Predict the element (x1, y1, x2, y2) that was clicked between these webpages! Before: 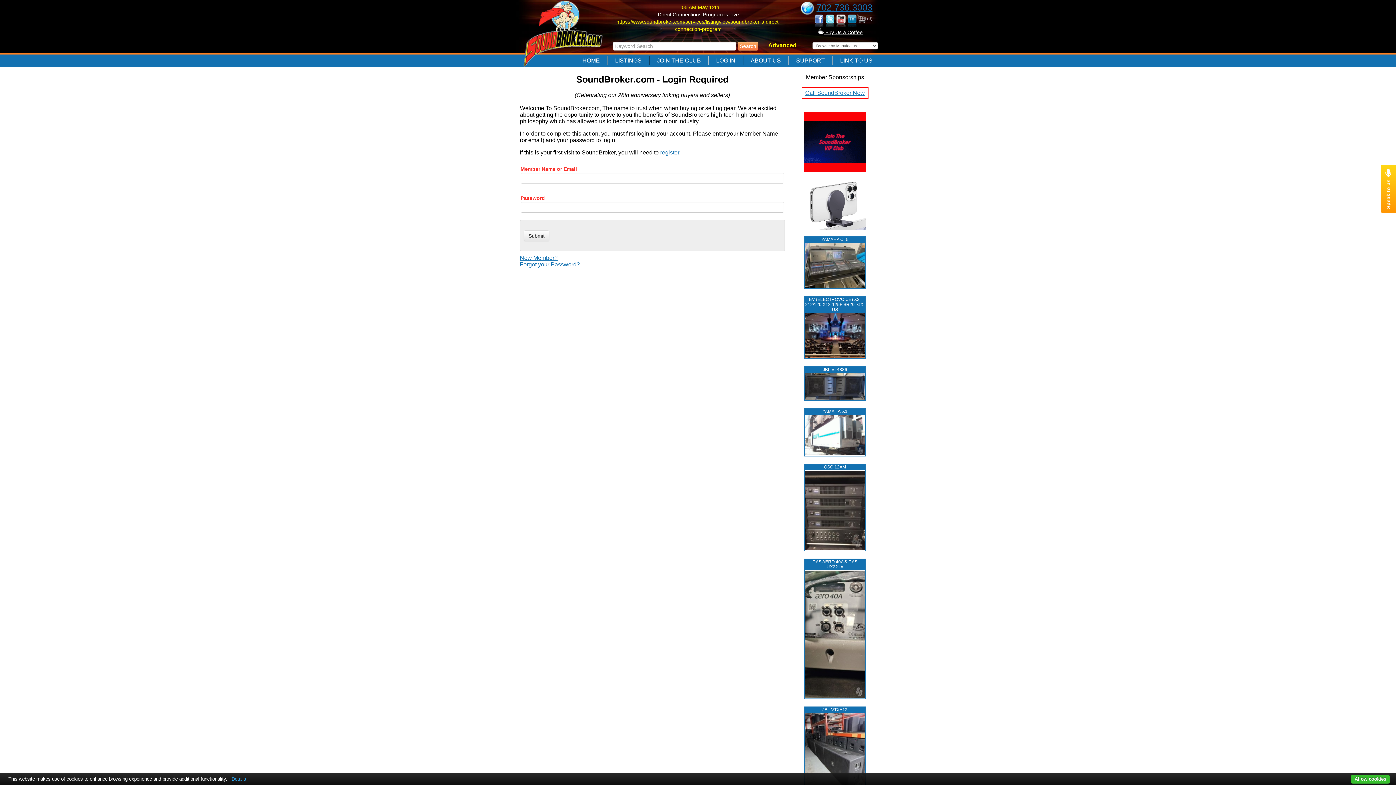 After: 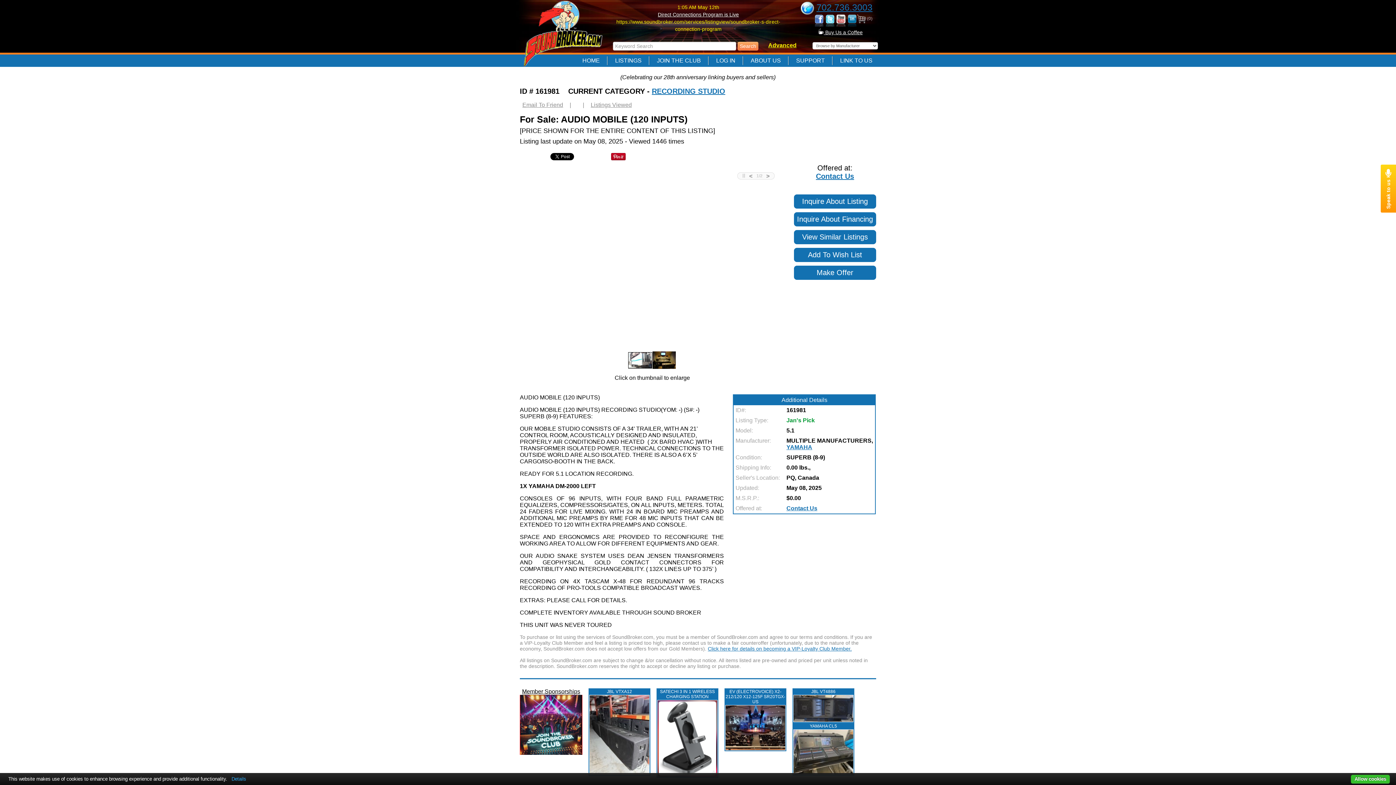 Action: bbox: (805, 432, 865, 437)